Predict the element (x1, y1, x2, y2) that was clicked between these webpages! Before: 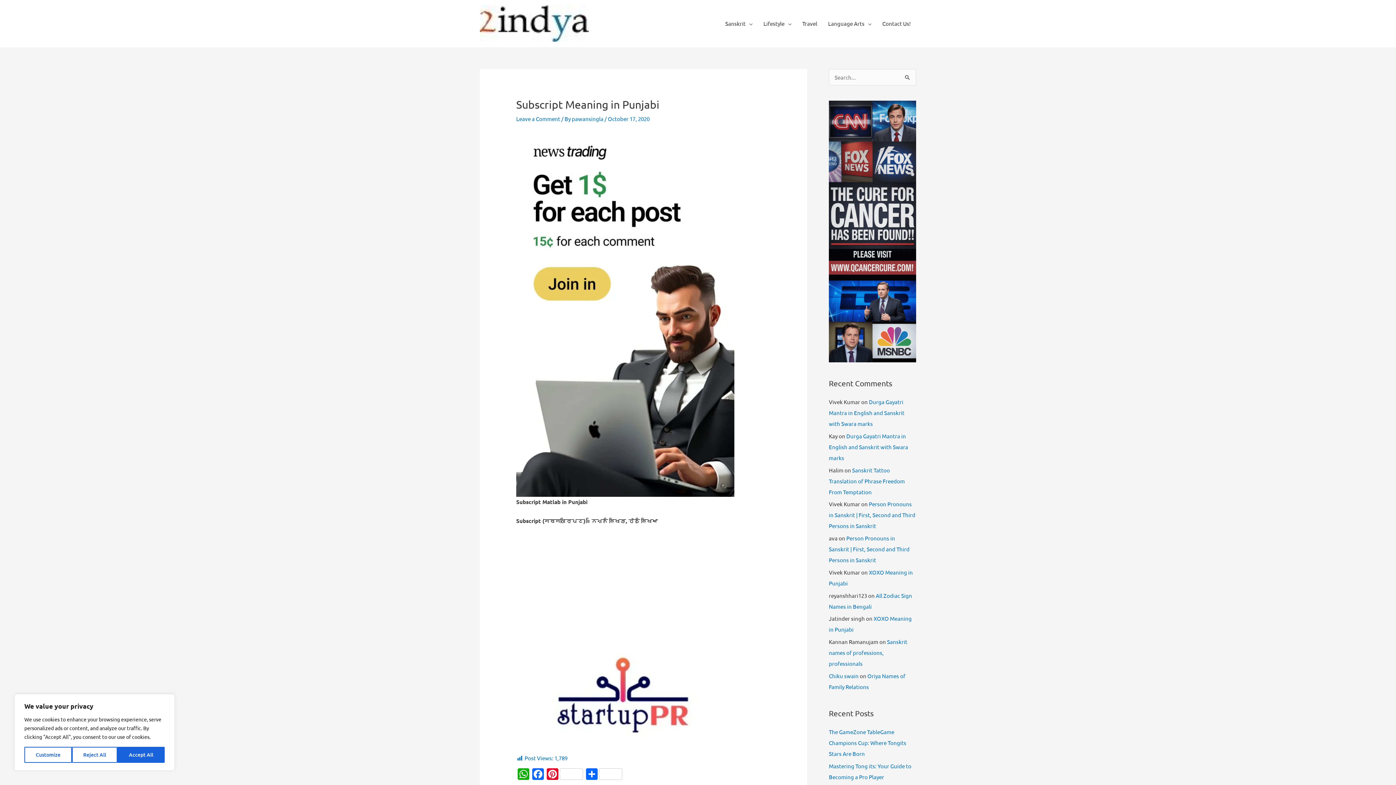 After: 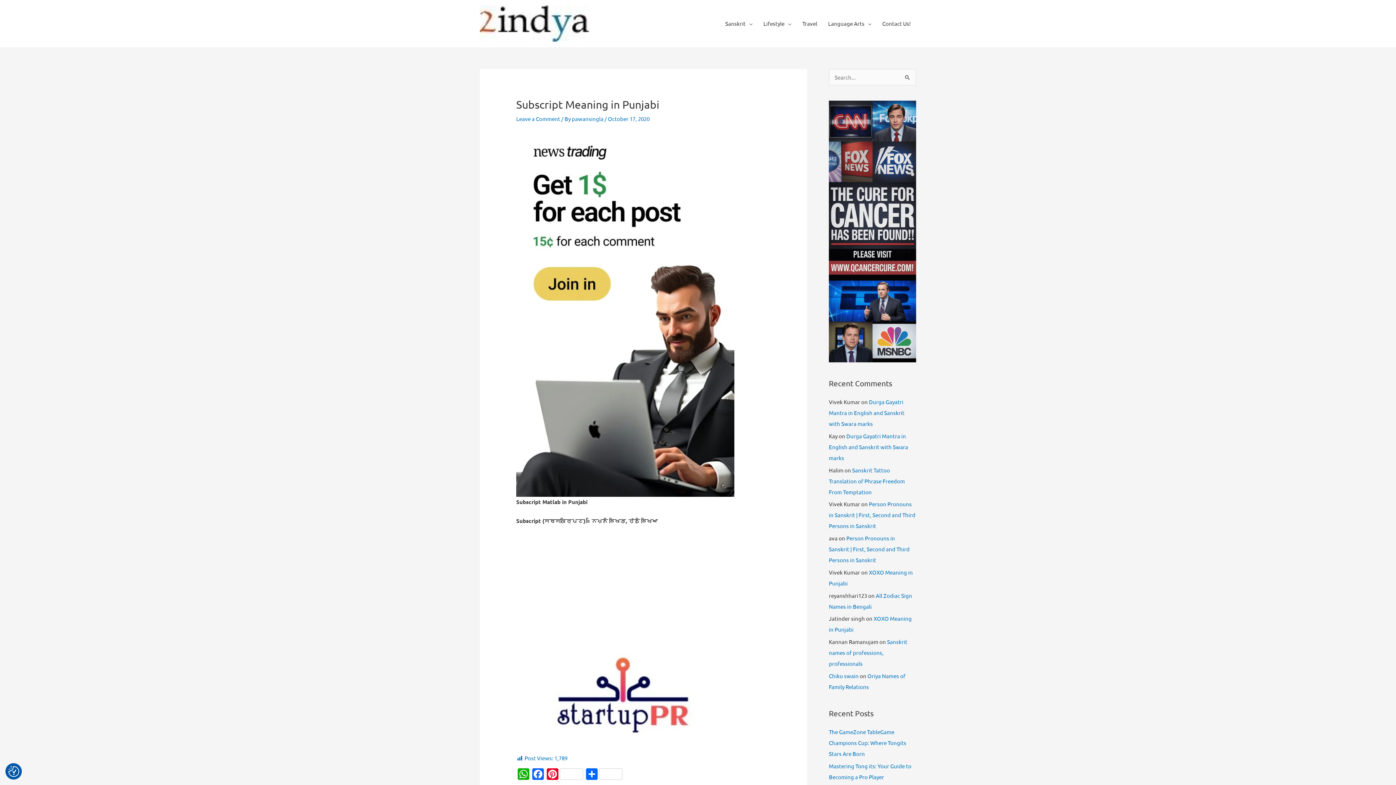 Action: bbox: (117, 747, 164, 763) label: Accept All